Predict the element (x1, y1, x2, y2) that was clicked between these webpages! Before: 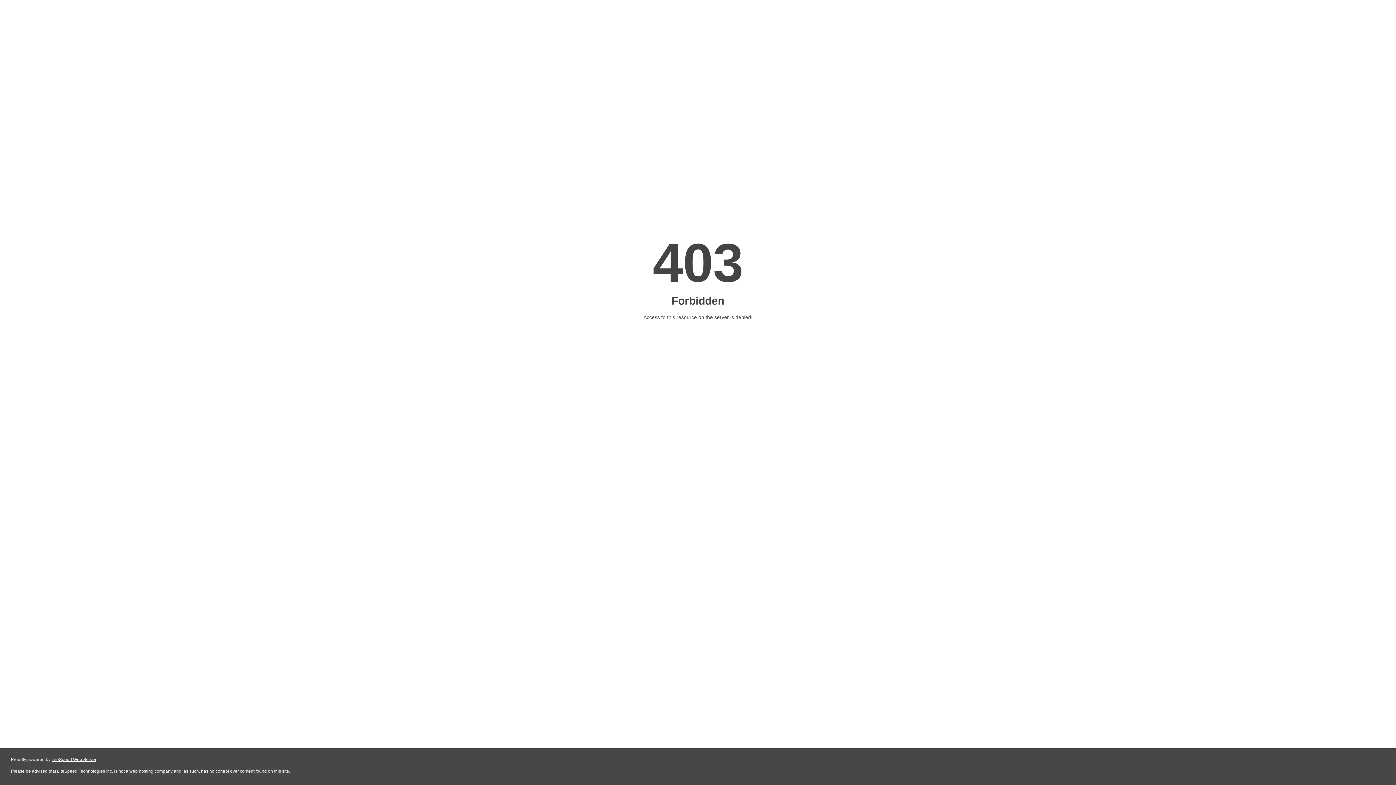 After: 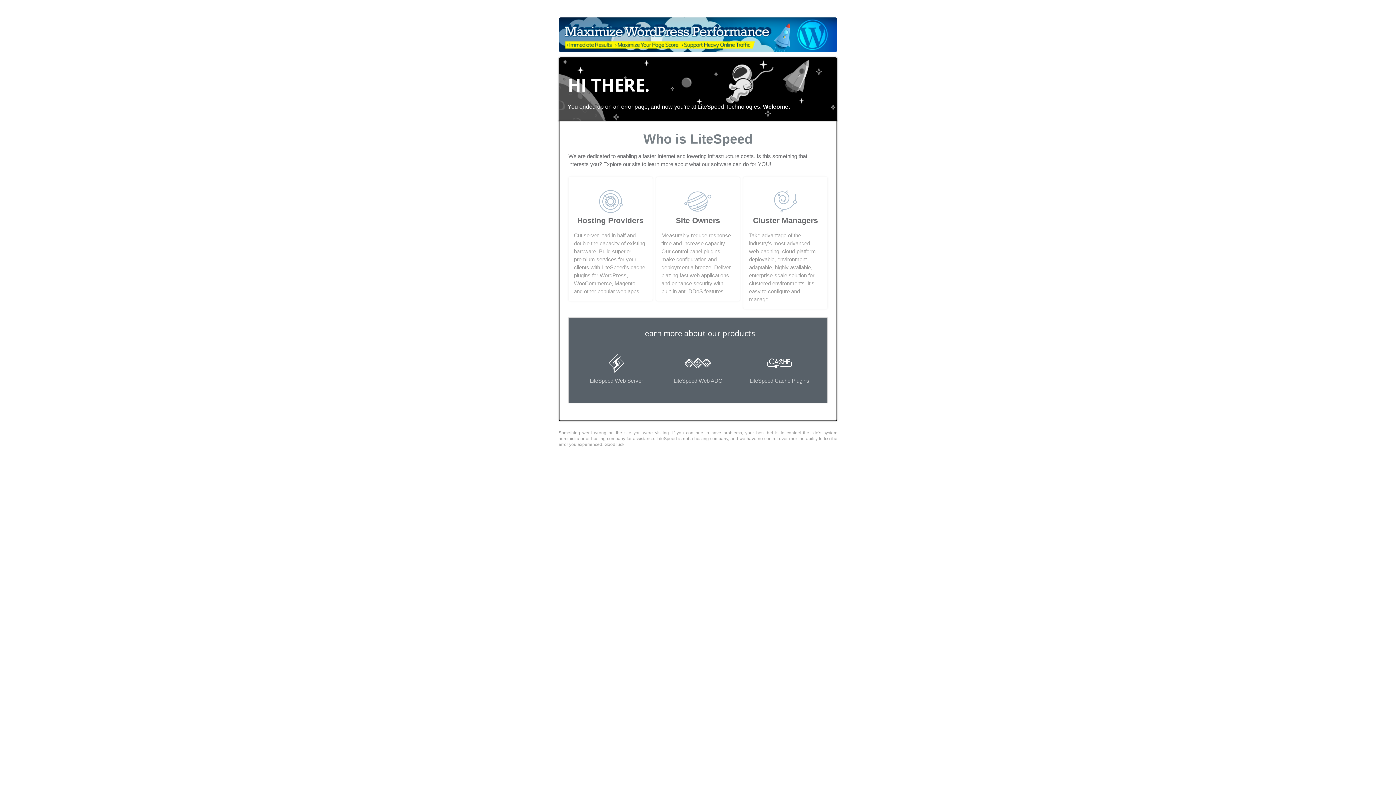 Action: bbox: (51, 757, 96, 762) label: LiteSpeed Web Server